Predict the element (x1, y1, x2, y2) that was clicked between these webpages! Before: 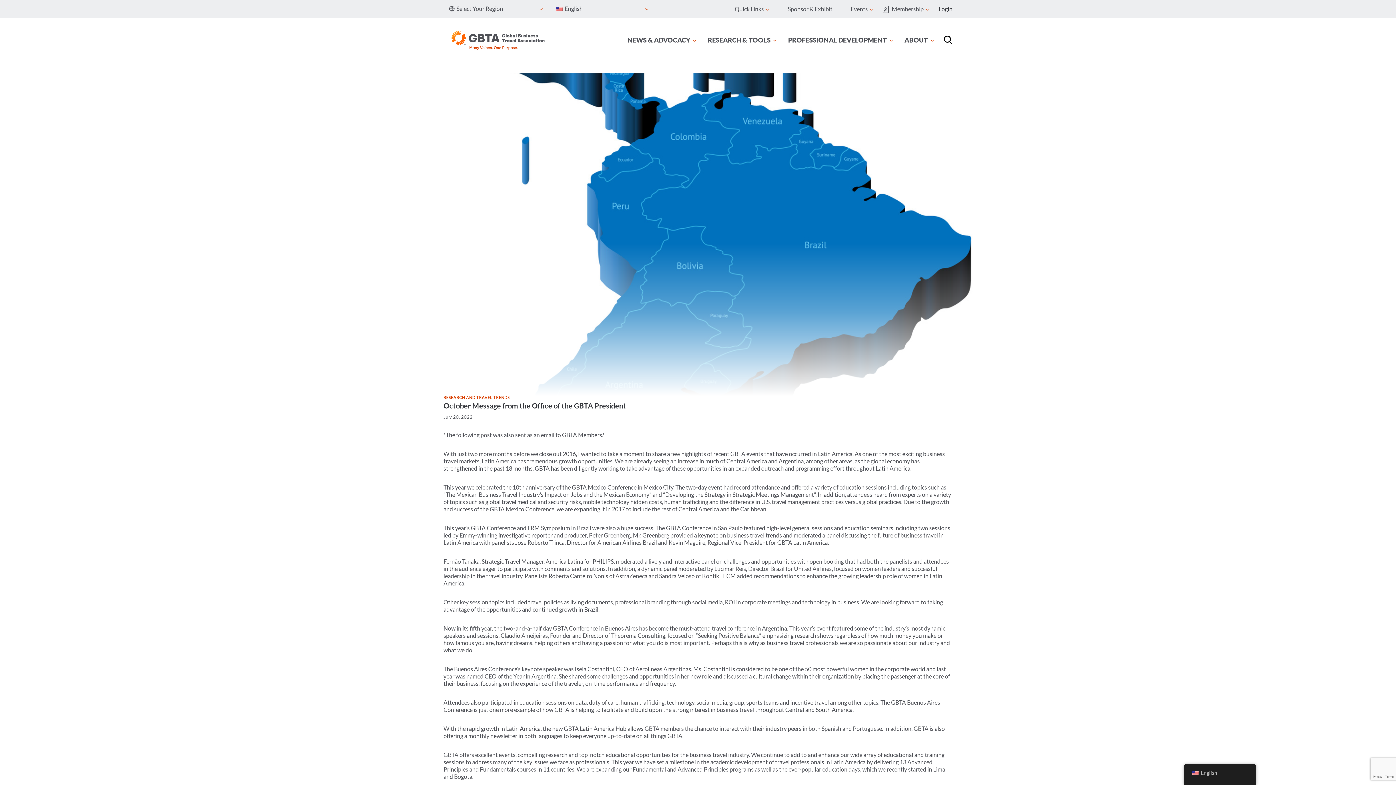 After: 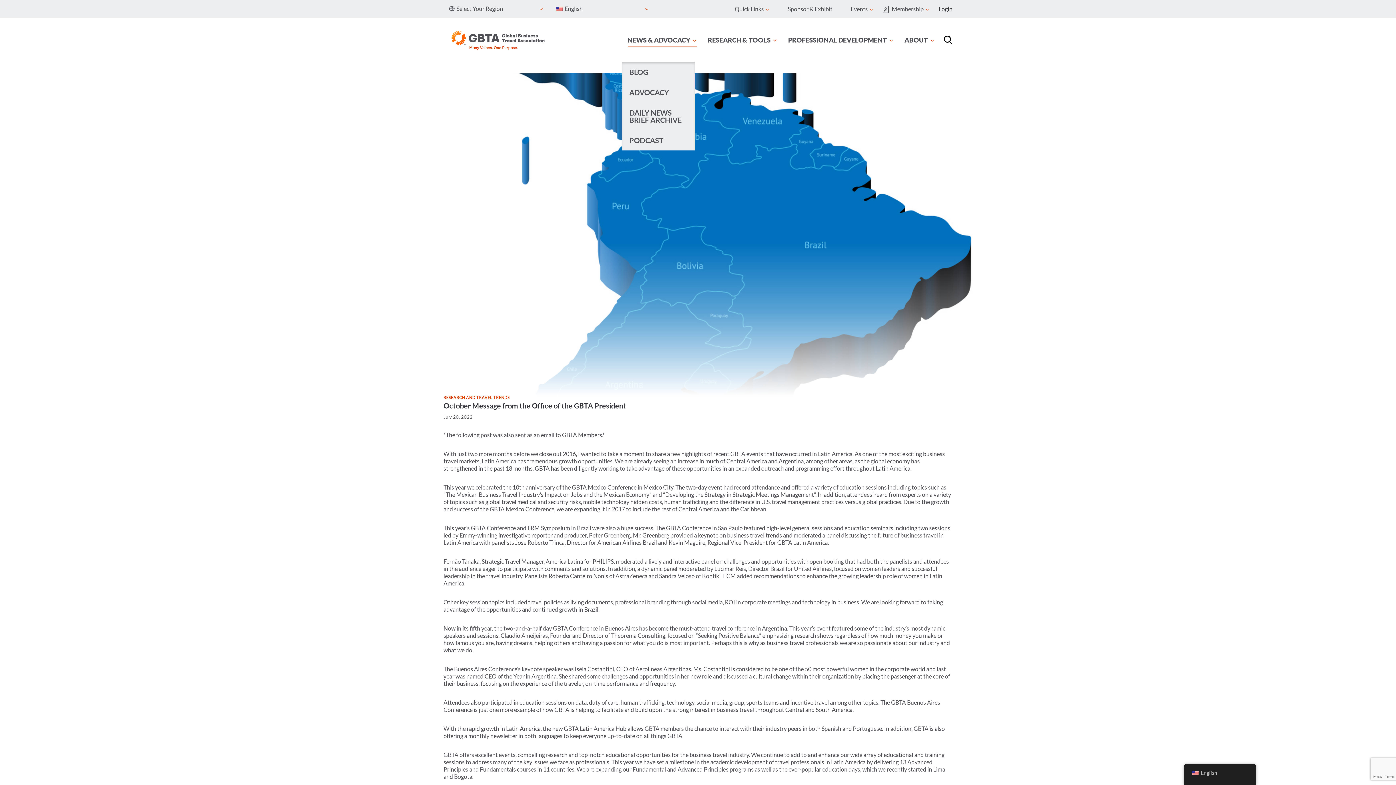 Action: bbox: (622, 32, 702, 47) label: NEWS & ADVOCACY